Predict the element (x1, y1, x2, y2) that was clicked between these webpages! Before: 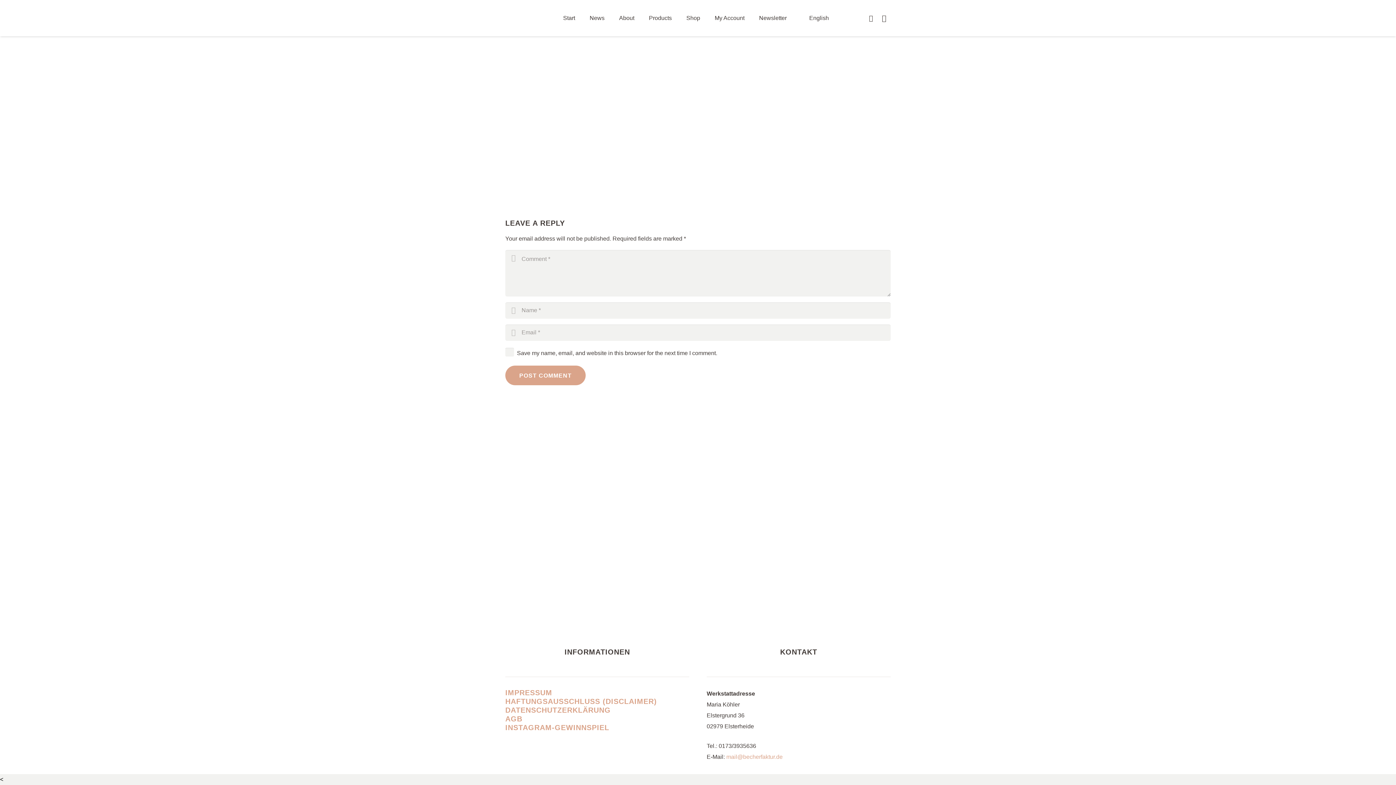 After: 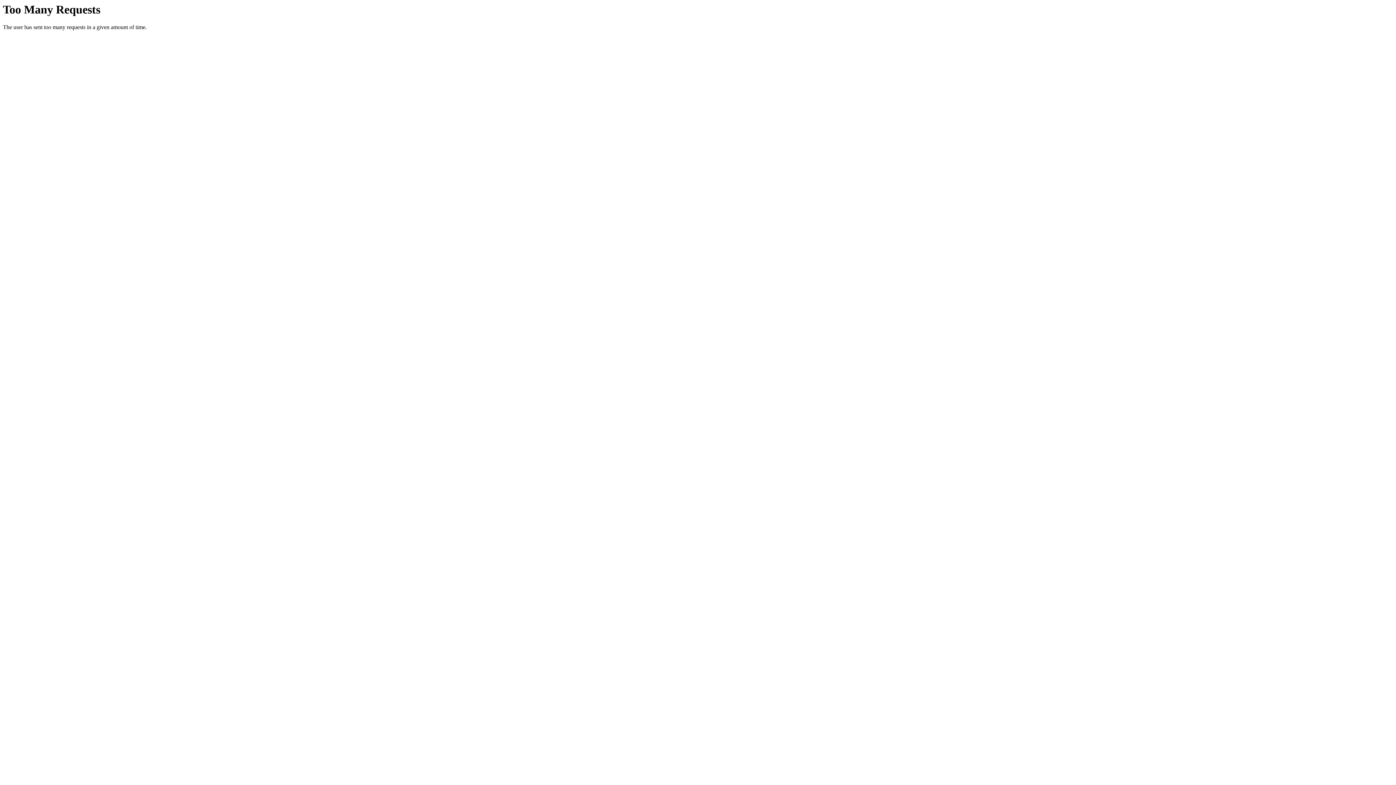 Action: bbox: (505, 689, 552, 697) label: IMPRESSUM
